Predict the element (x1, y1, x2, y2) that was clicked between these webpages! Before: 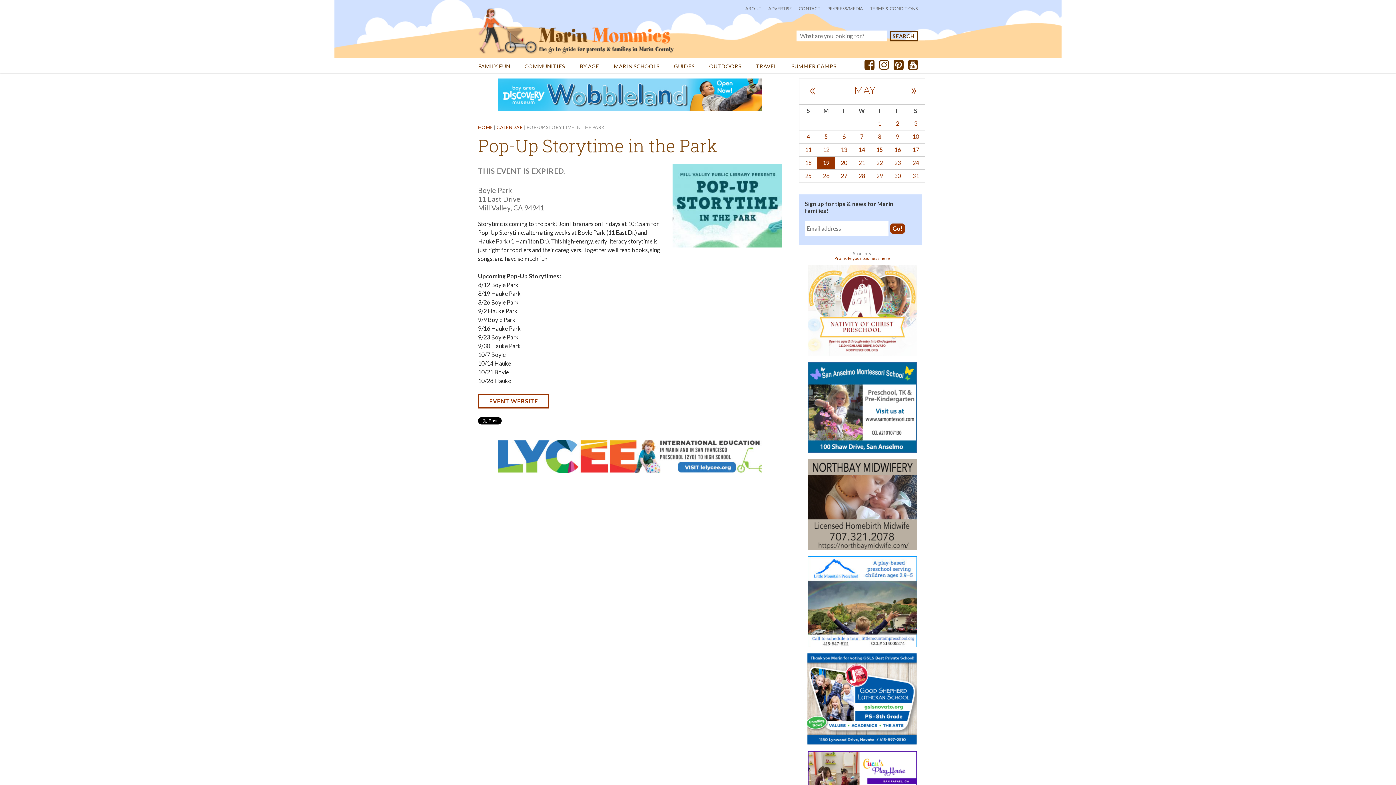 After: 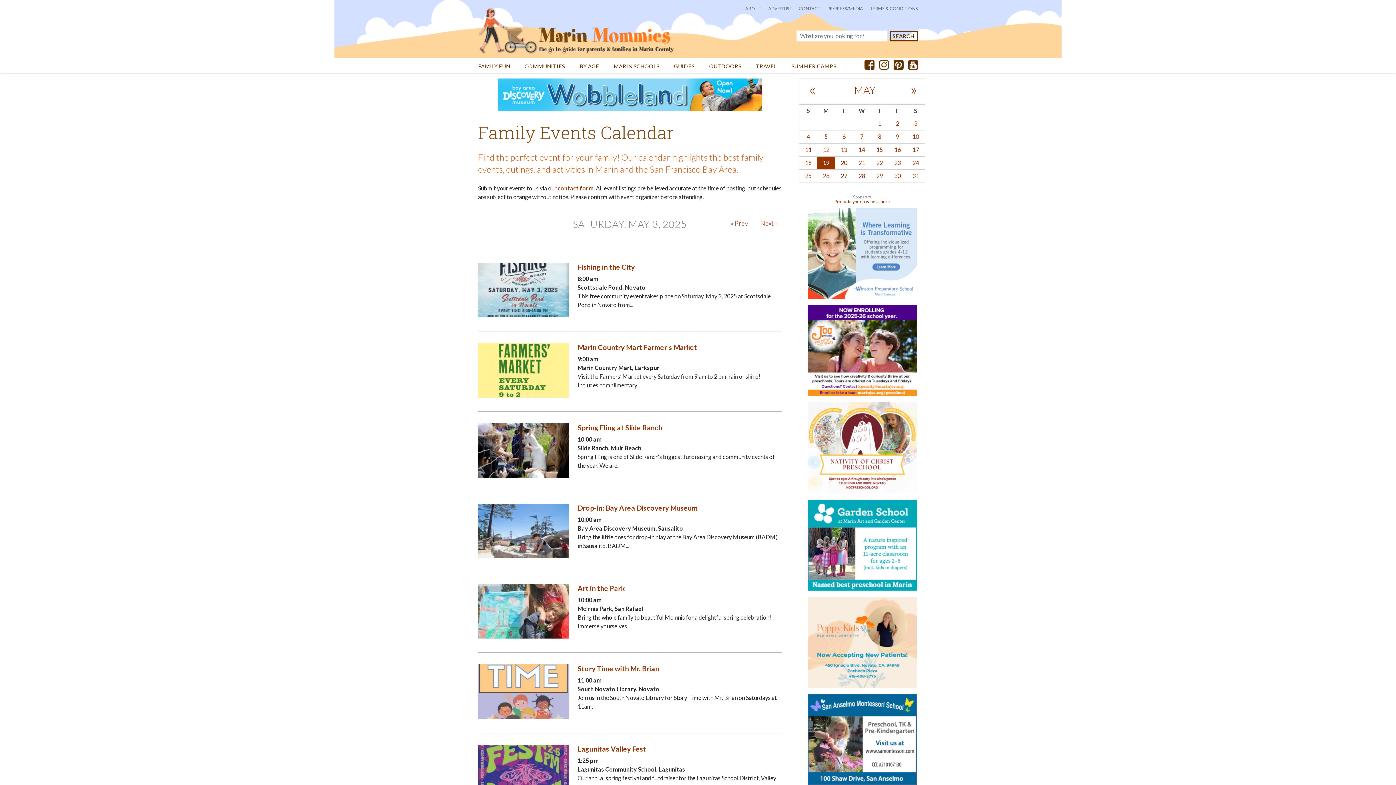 Action: label: 3 bbox: (914, 120, 917, 126)